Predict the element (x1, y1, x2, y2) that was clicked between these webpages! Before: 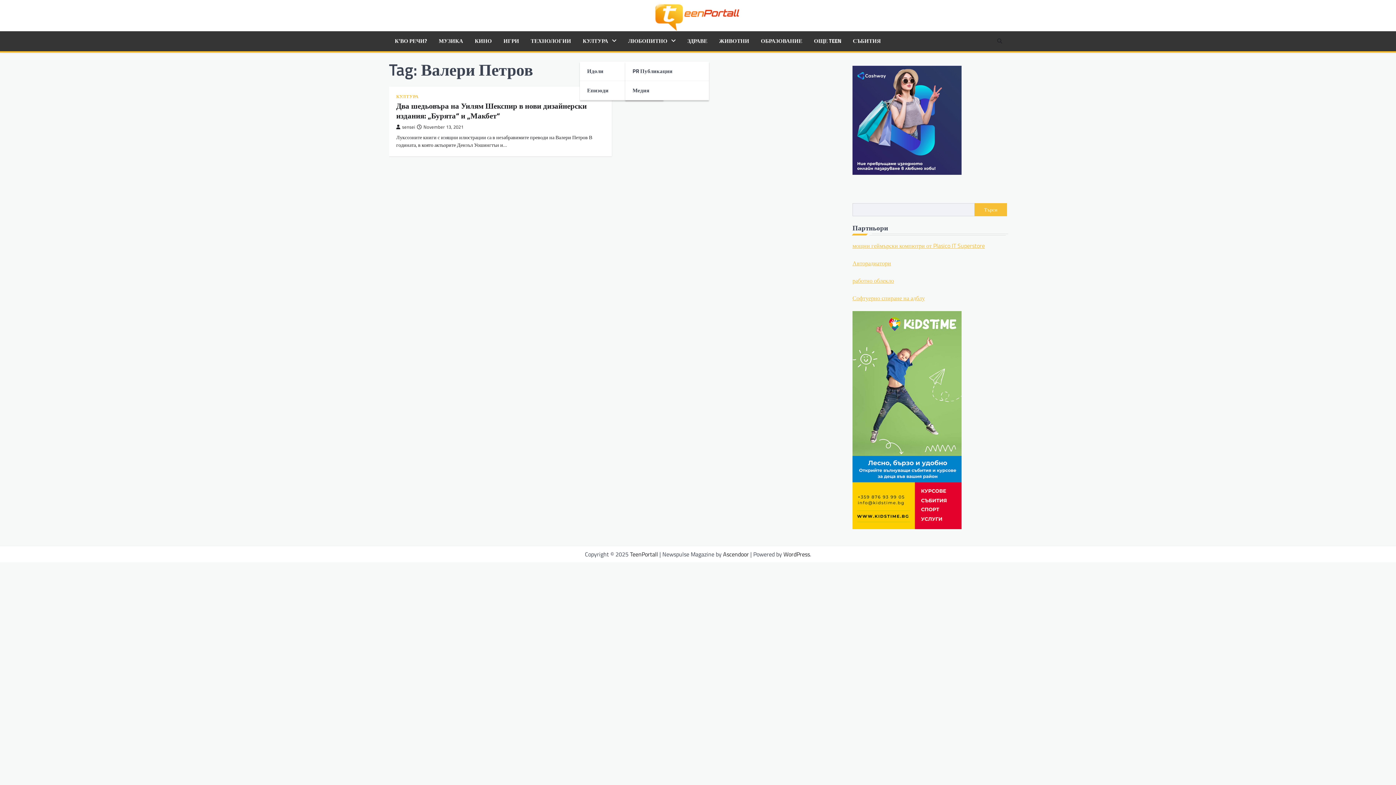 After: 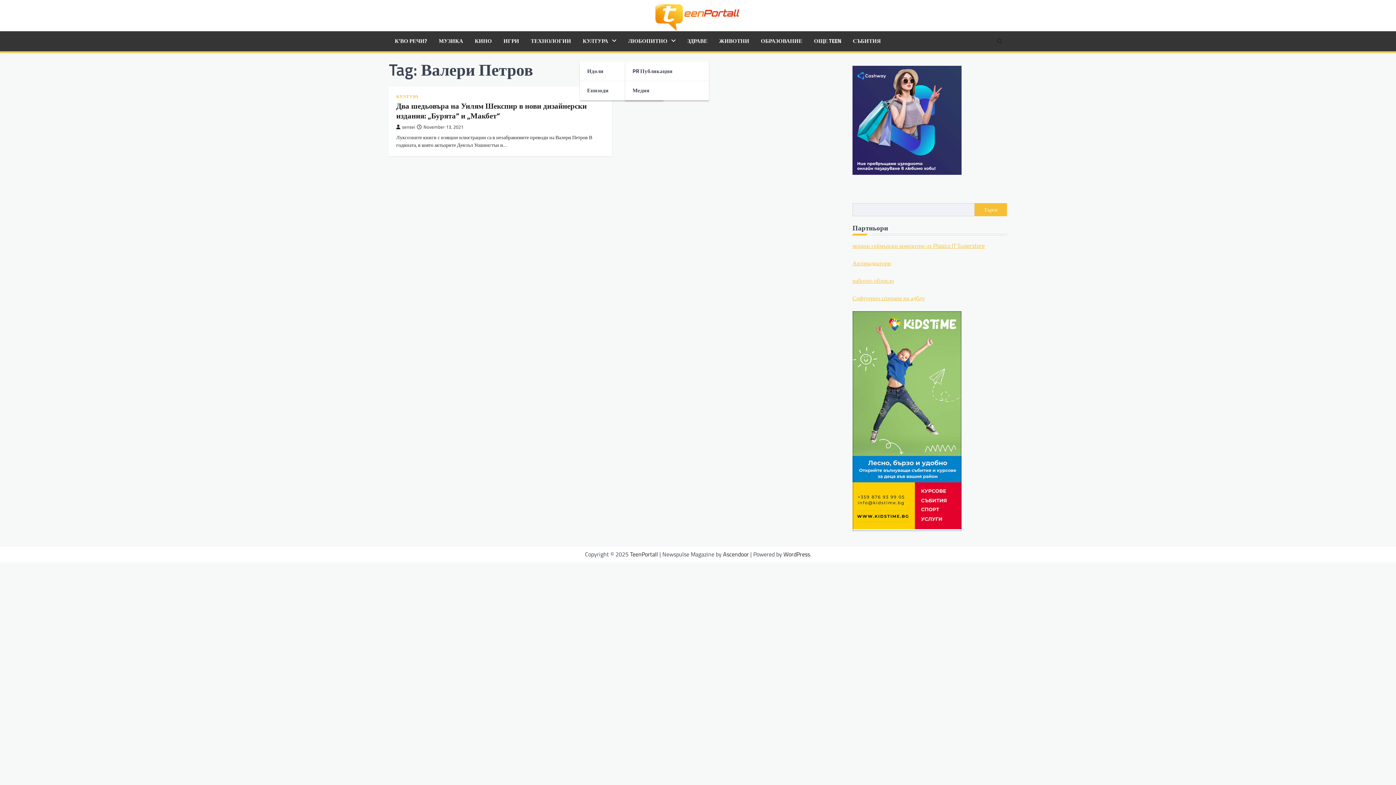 Action: bbox: (852, 522, 961, 531)